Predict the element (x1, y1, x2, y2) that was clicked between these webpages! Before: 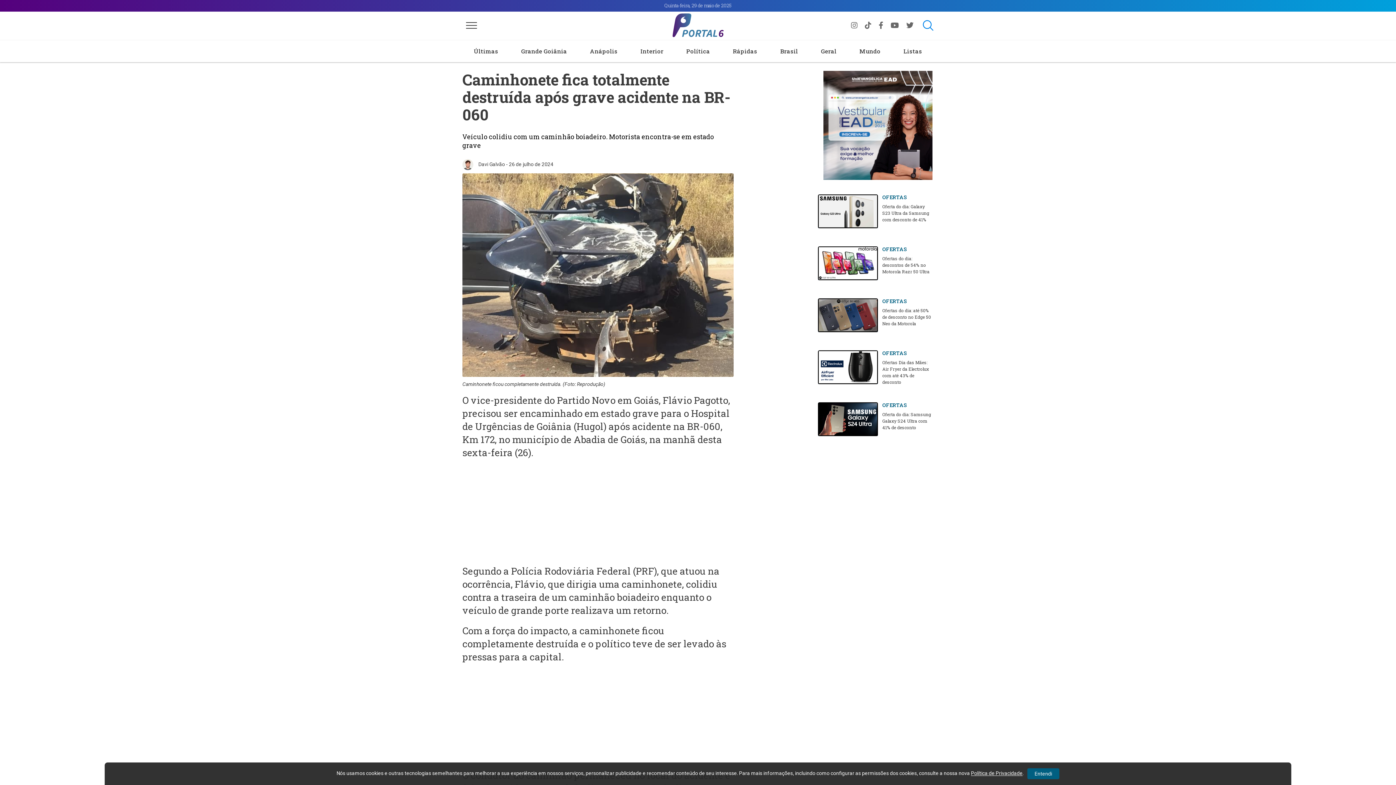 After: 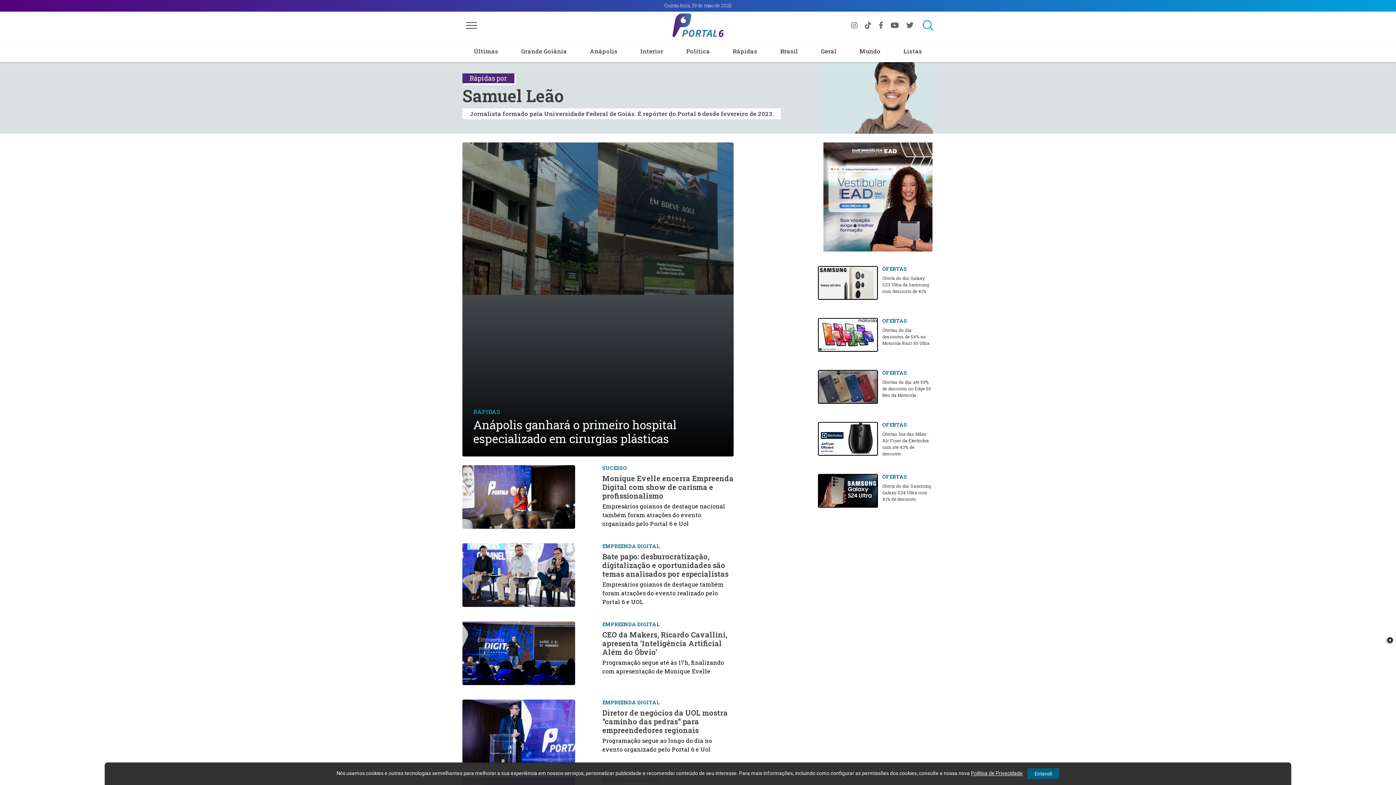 Action: label: Rápidas bbox: (733, 40, 757, 62)